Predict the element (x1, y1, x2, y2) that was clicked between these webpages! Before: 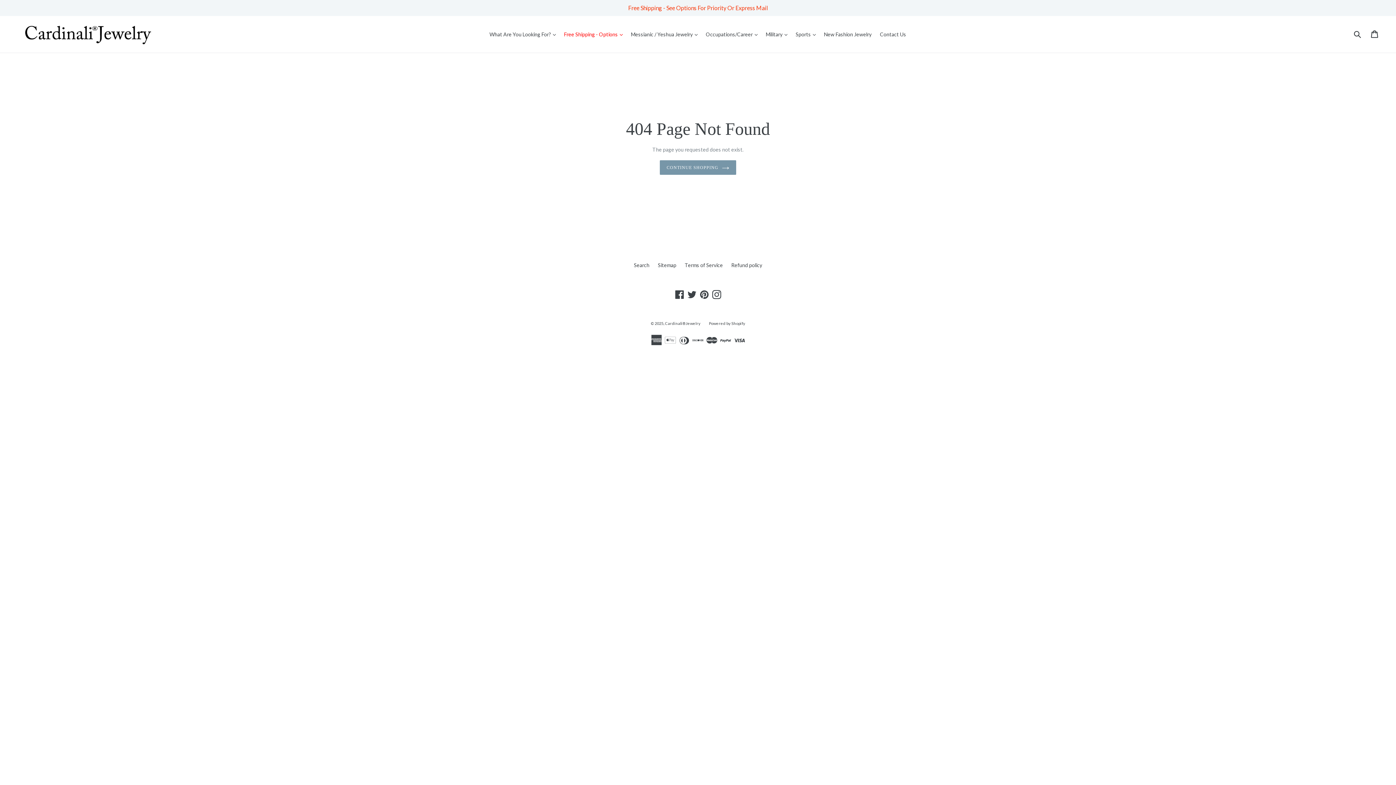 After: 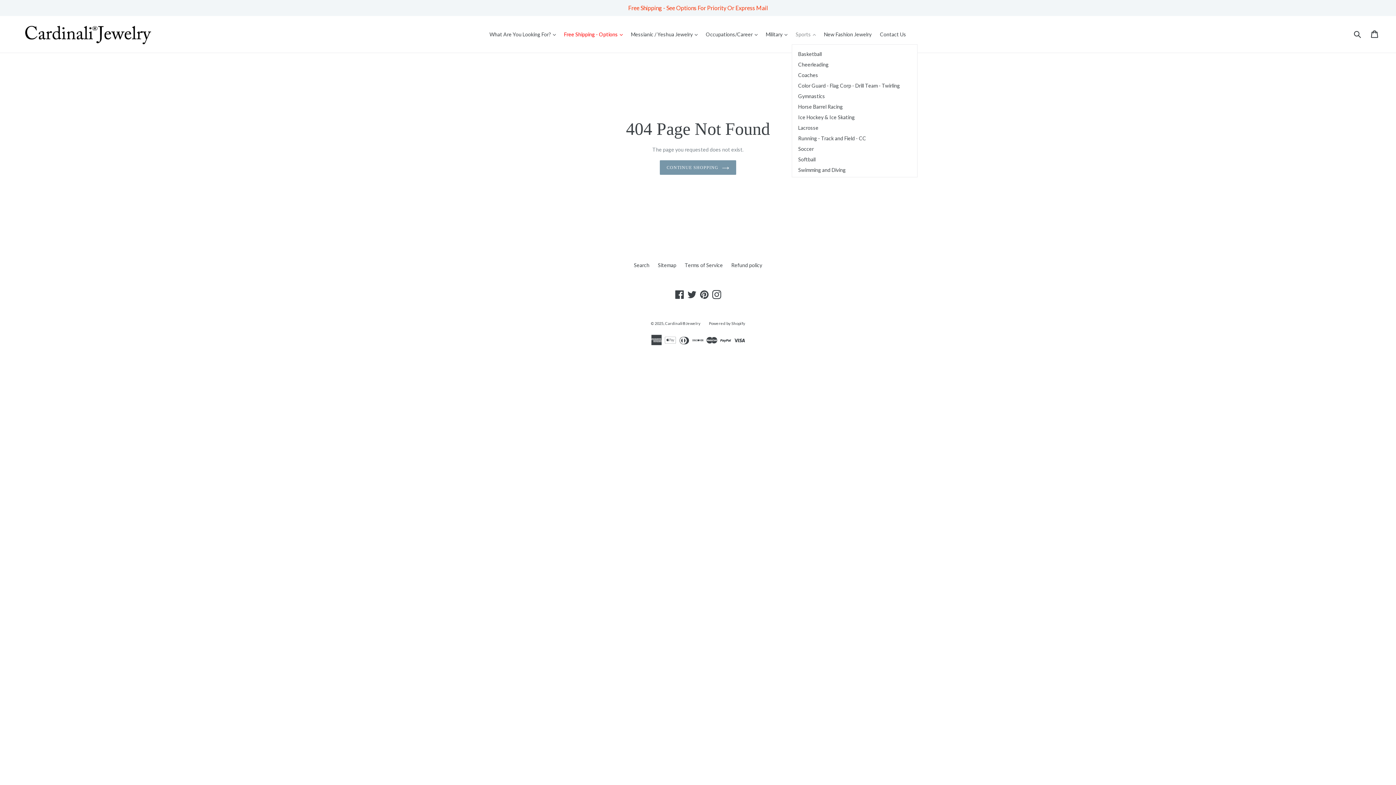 Action: bbox: (792, 29, 819, 39) label: Sports 
expand